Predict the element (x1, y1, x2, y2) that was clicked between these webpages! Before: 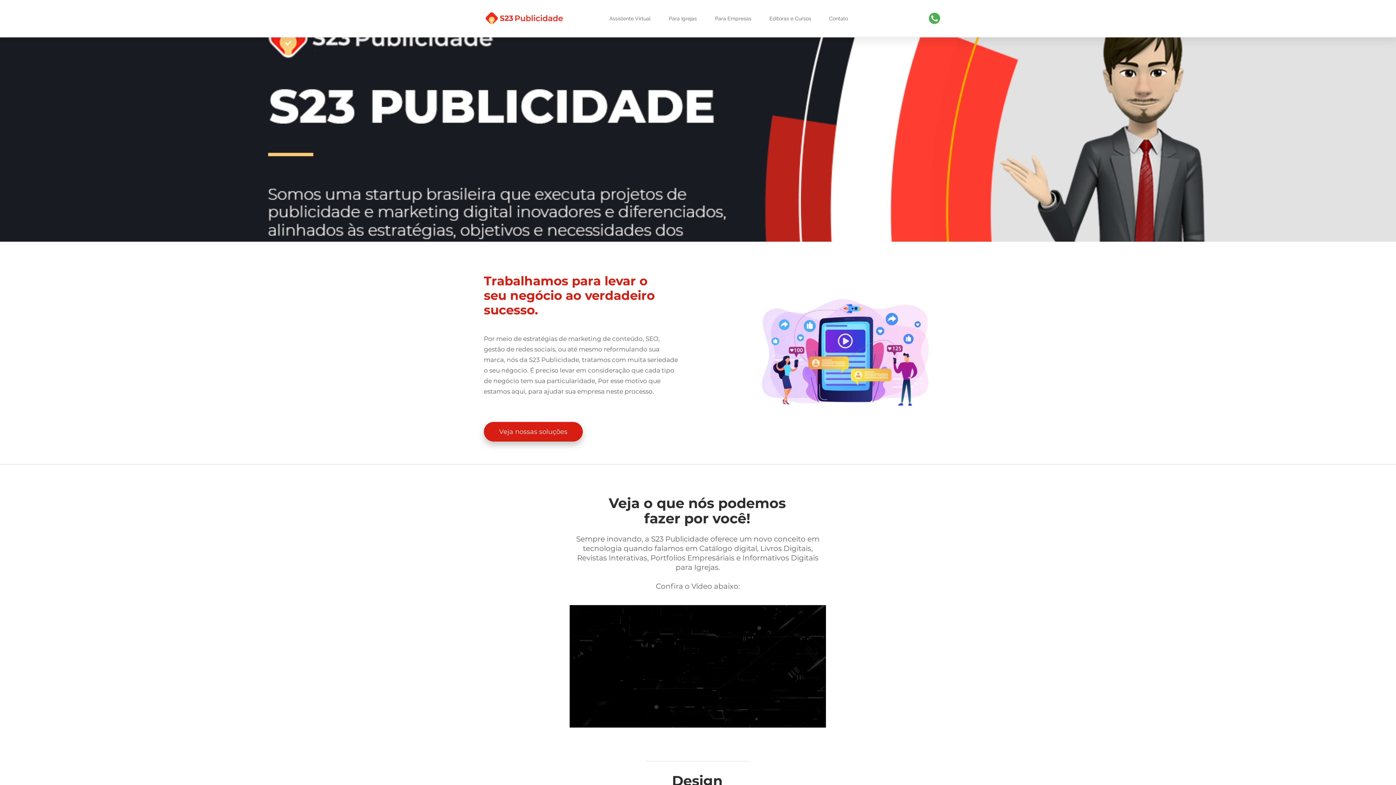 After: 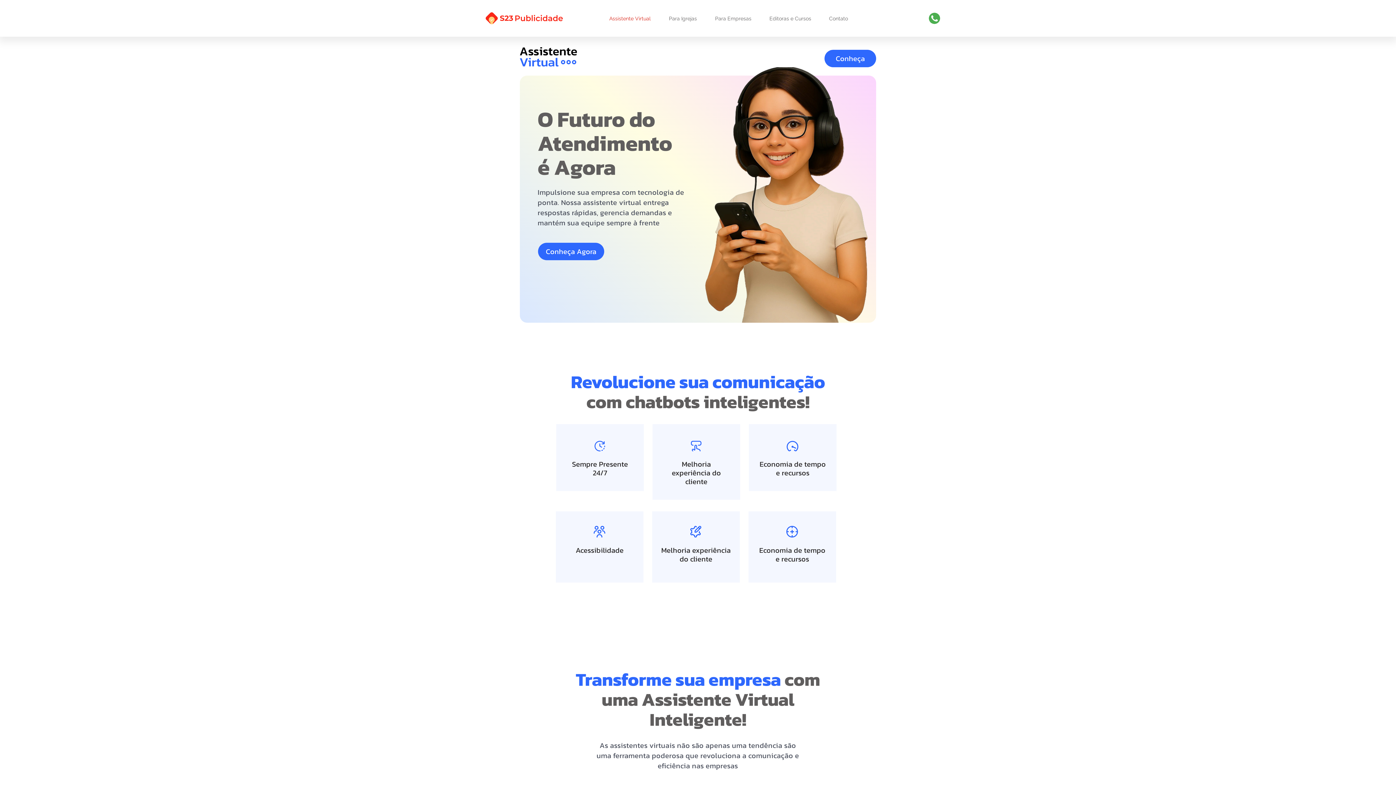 Action: label: Assistente Virtual bbox: (600, 9, 660, 27)